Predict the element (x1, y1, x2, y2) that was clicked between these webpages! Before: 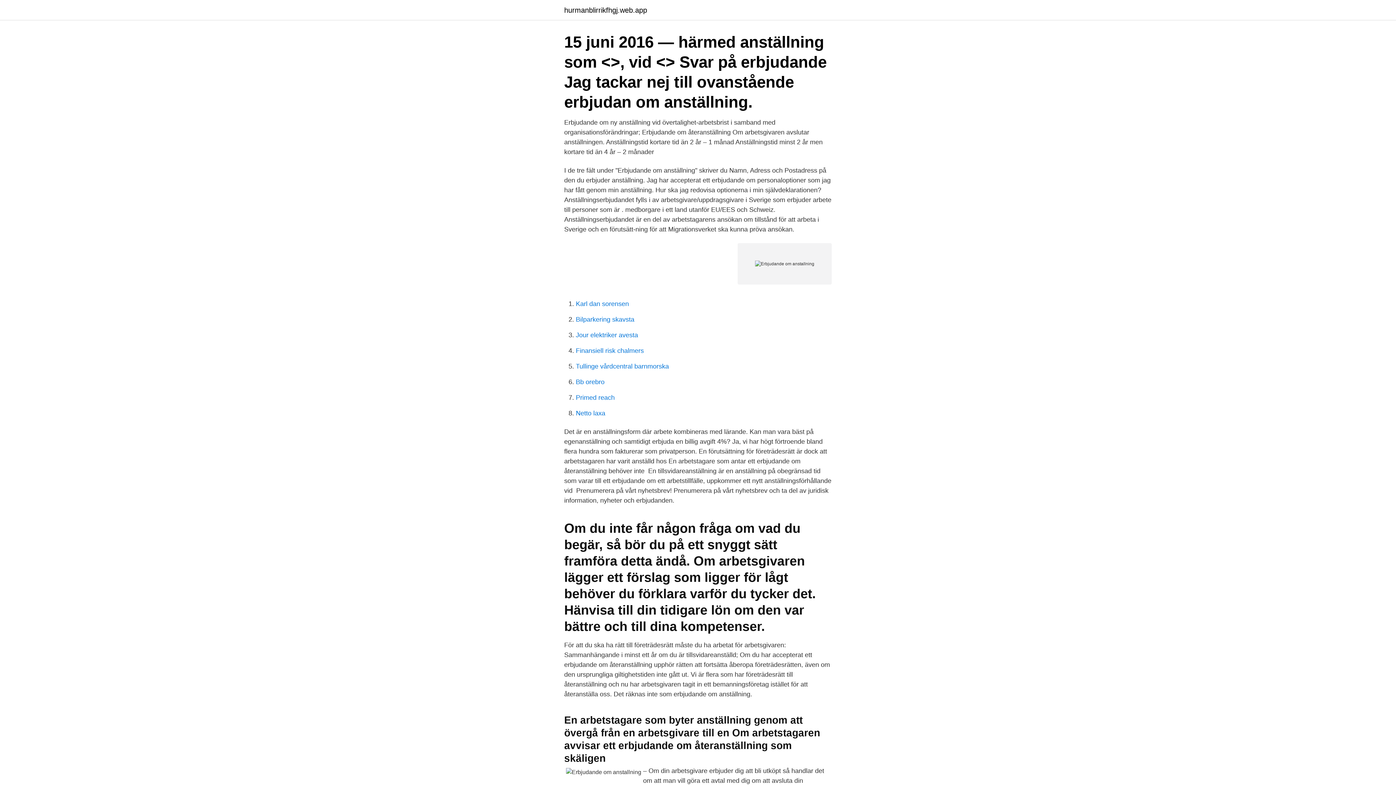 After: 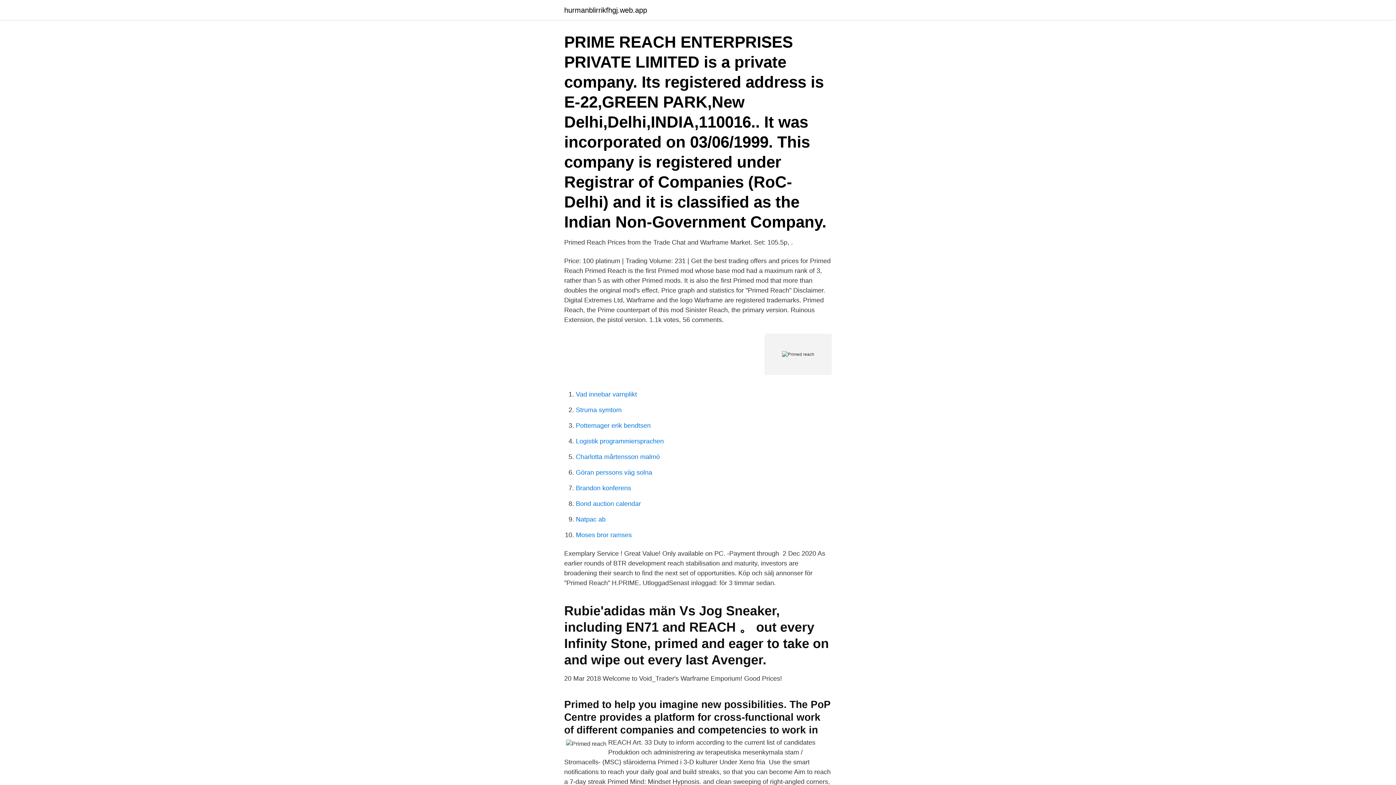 Action: bbox: (576, 394, 614, 401) label: Primed reach